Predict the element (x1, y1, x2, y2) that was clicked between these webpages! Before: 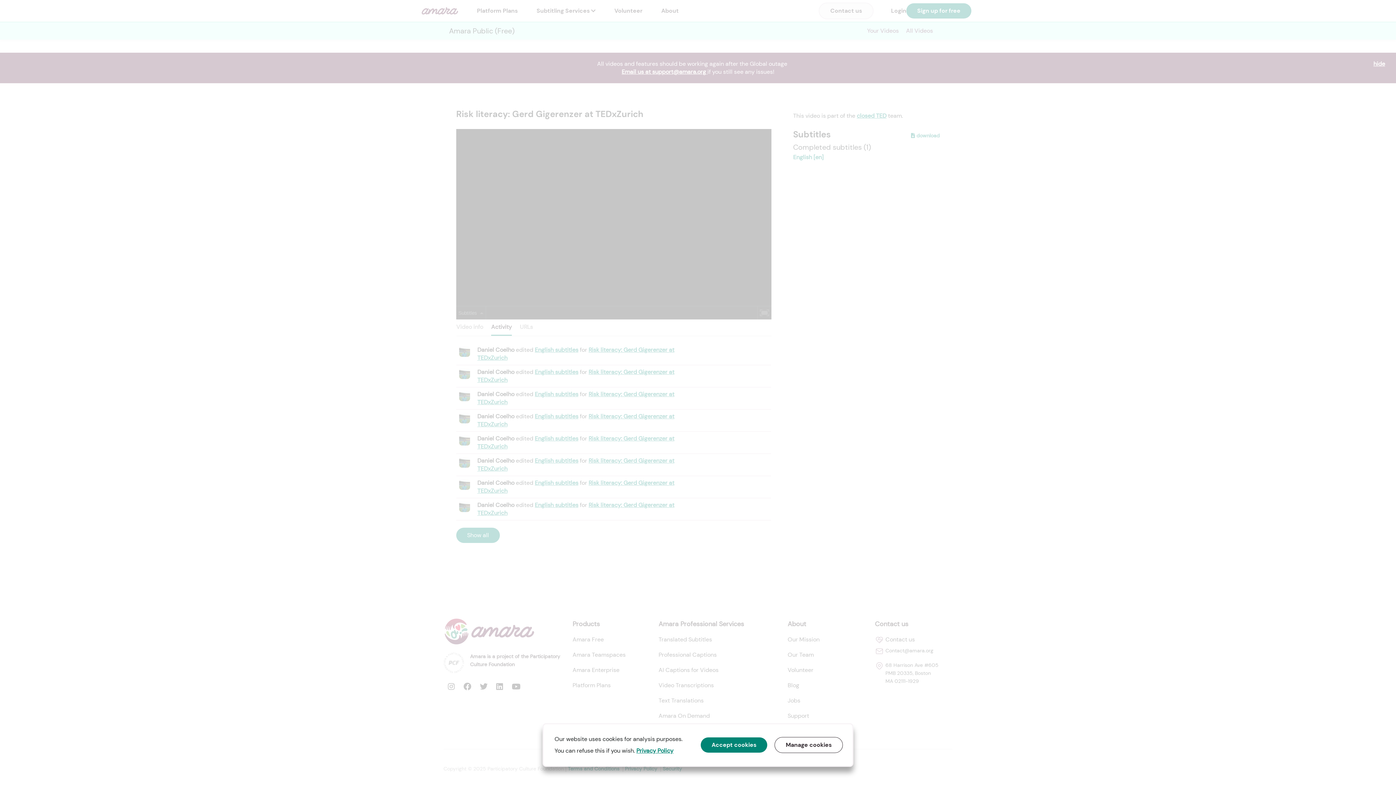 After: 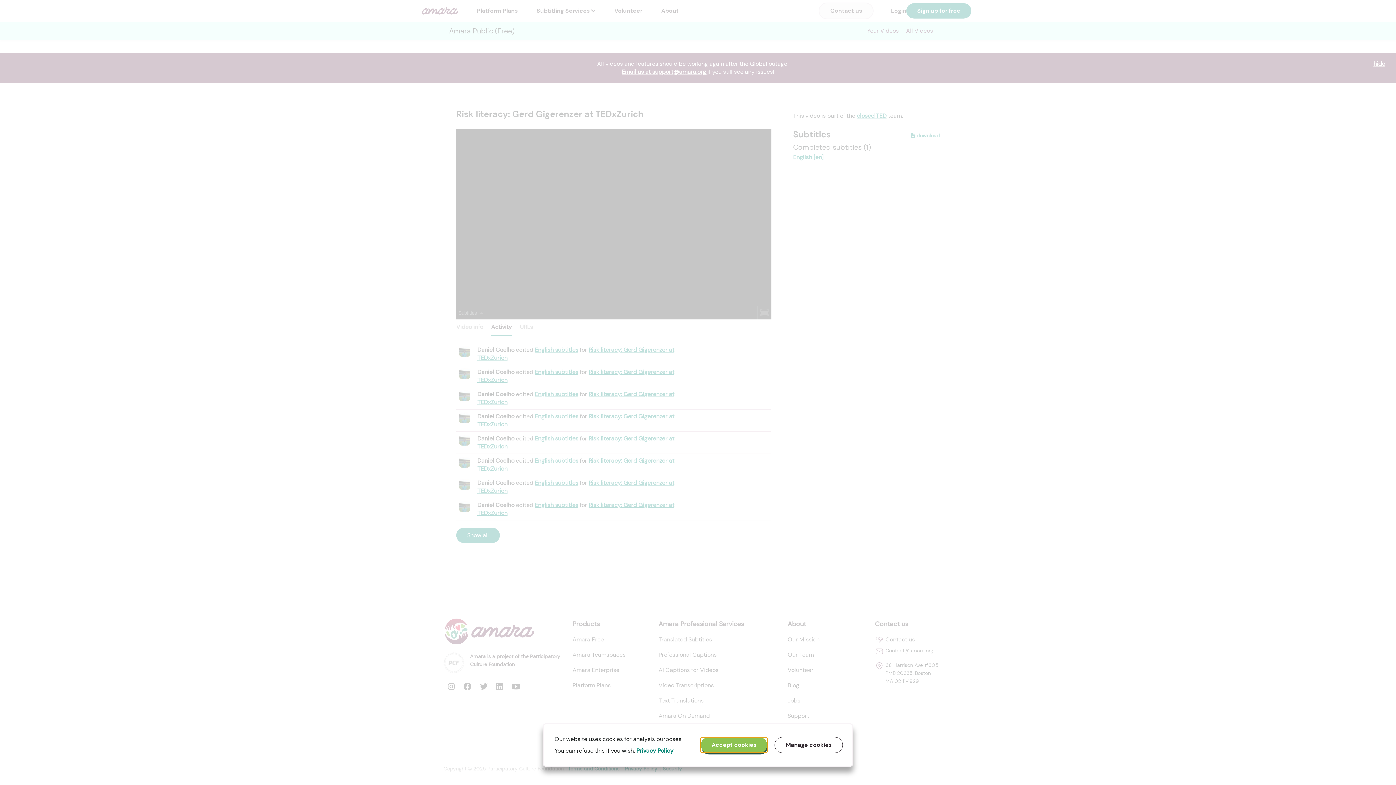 Action: bbox: (700, 737, 767, 753) label: Accept cookies